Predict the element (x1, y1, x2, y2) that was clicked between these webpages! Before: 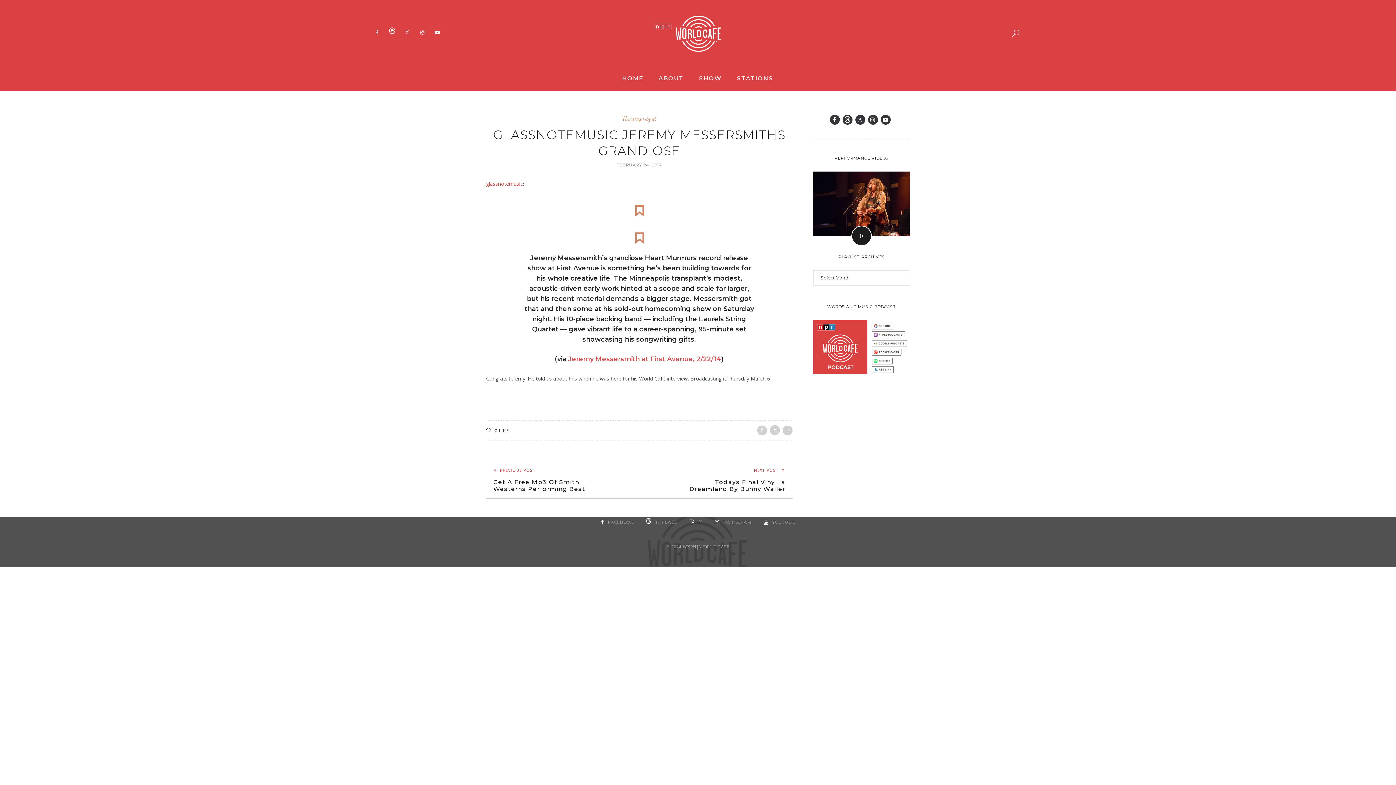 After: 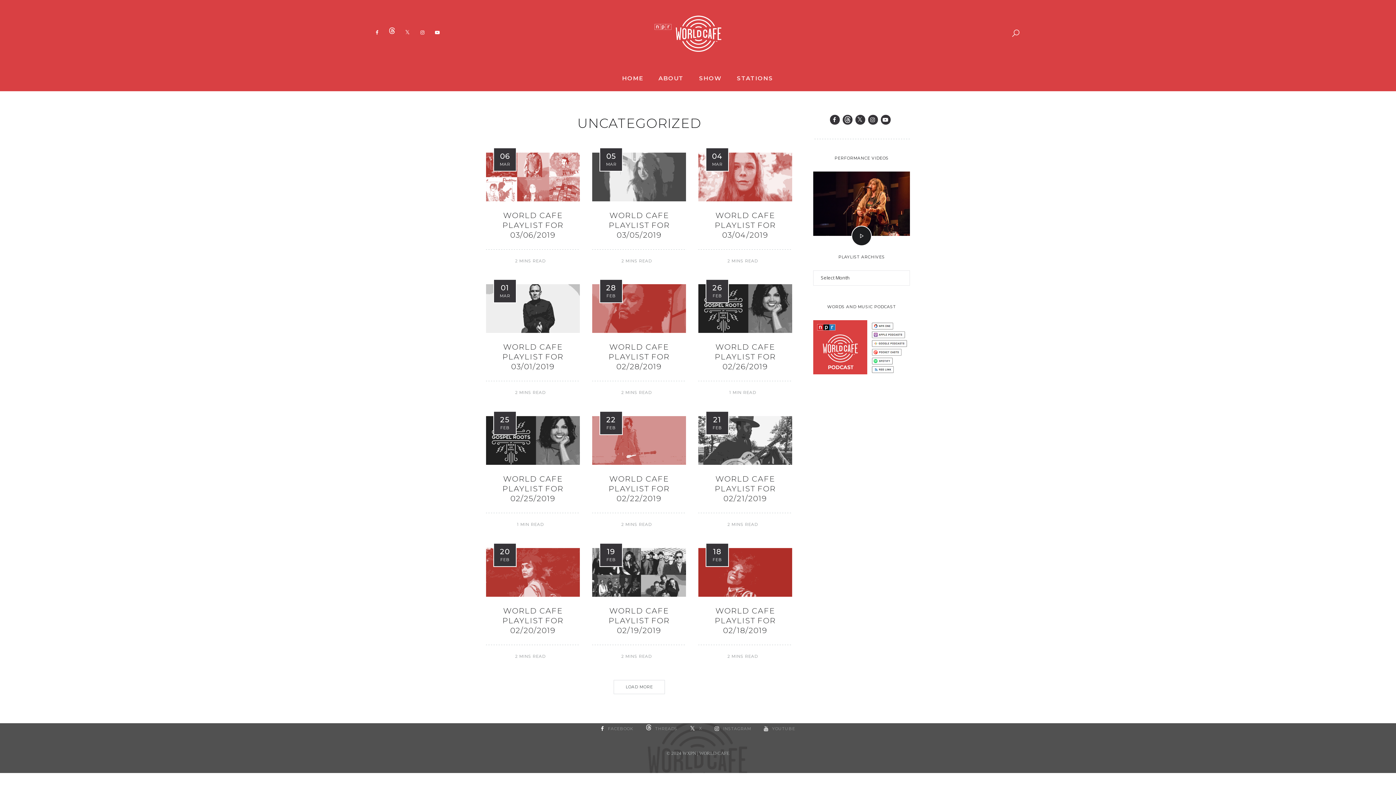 Action: label: Uncategorized bbox: (622, 114, 656, 122)